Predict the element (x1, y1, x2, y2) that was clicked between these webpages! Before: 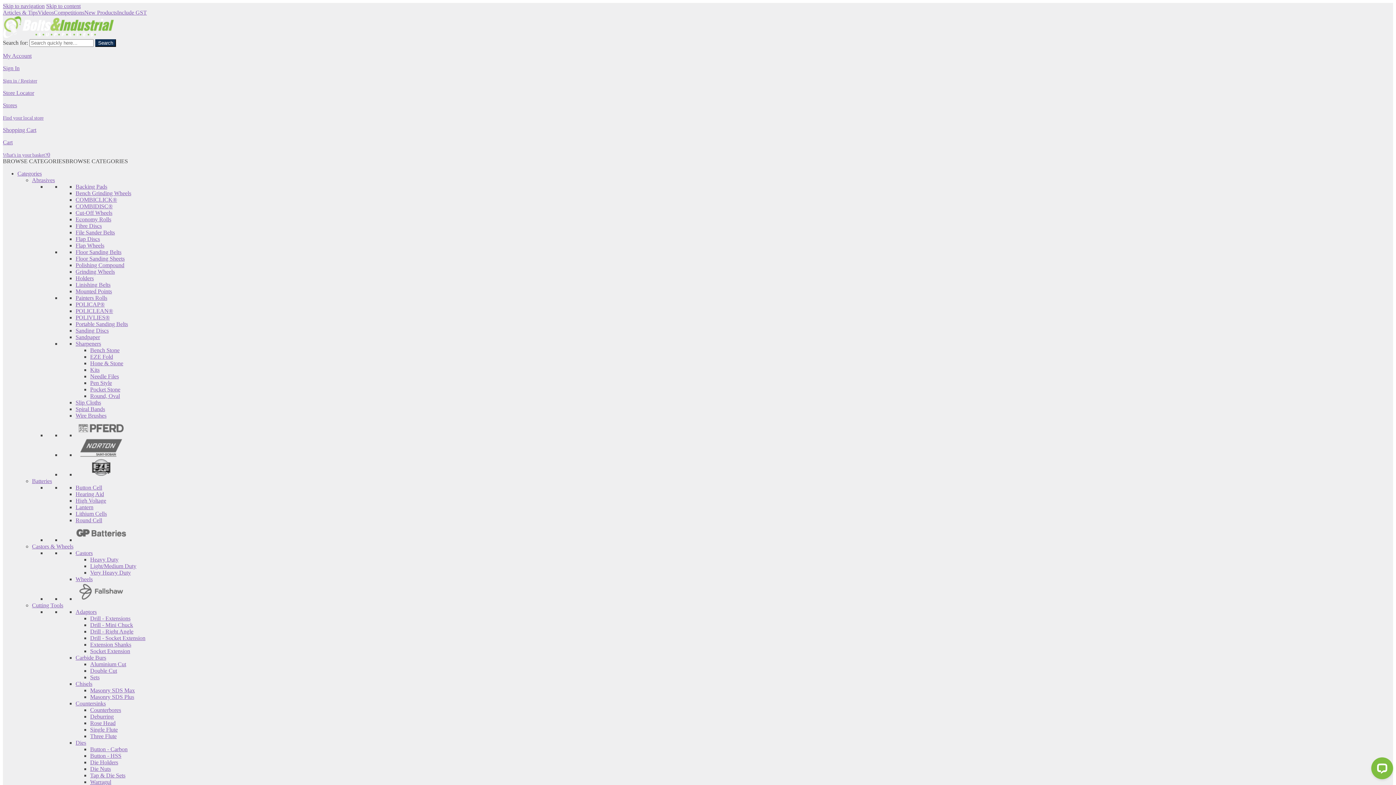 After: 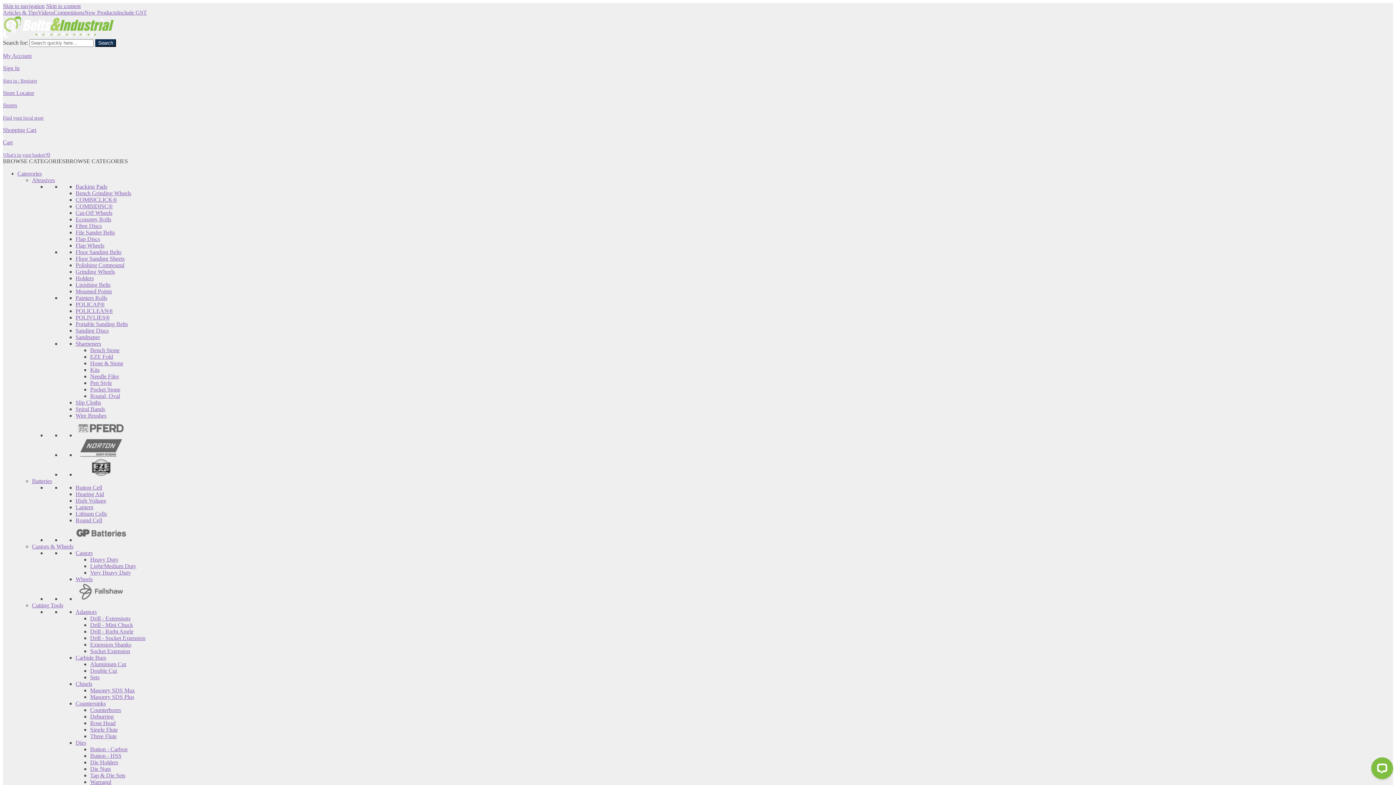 Action: label: Pocket Stone bbox: (90, 386, 120, 392)